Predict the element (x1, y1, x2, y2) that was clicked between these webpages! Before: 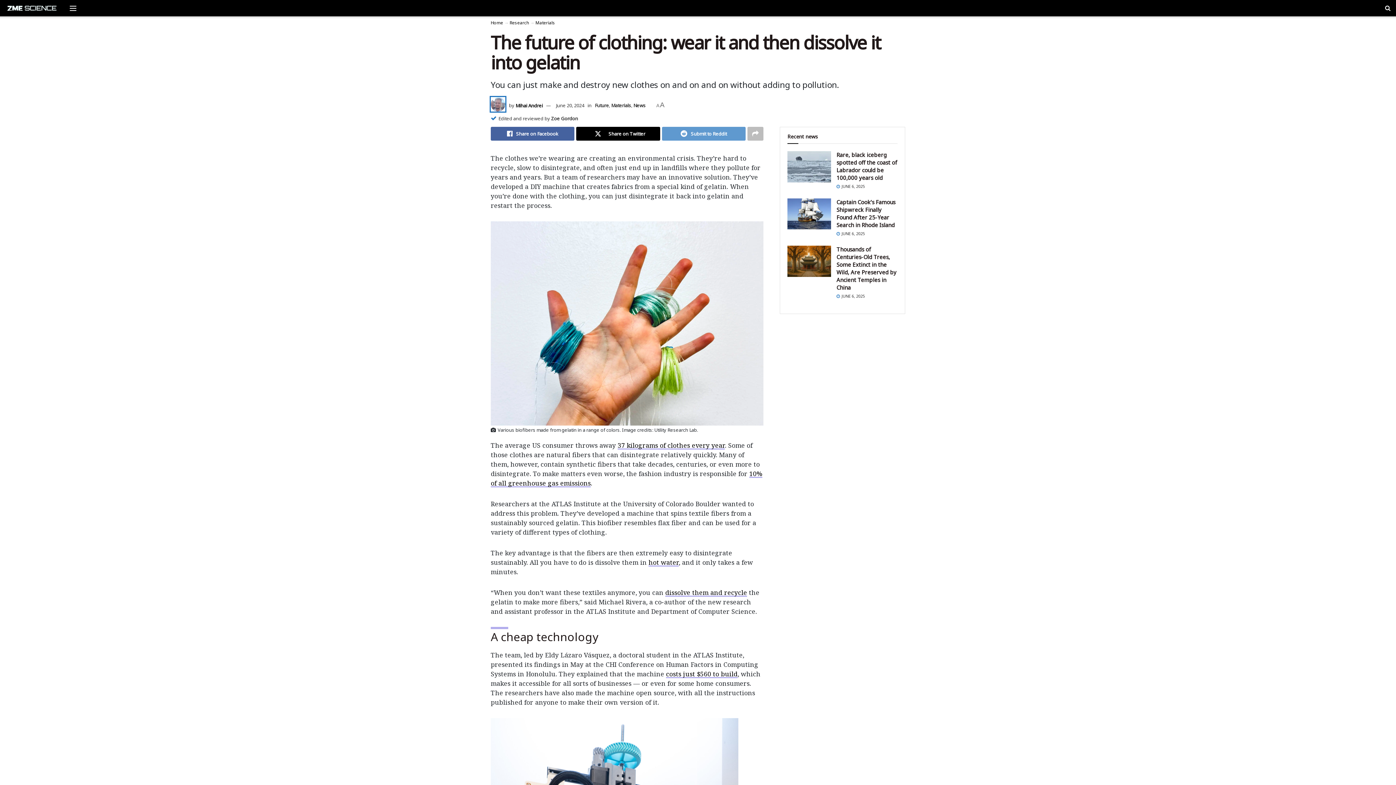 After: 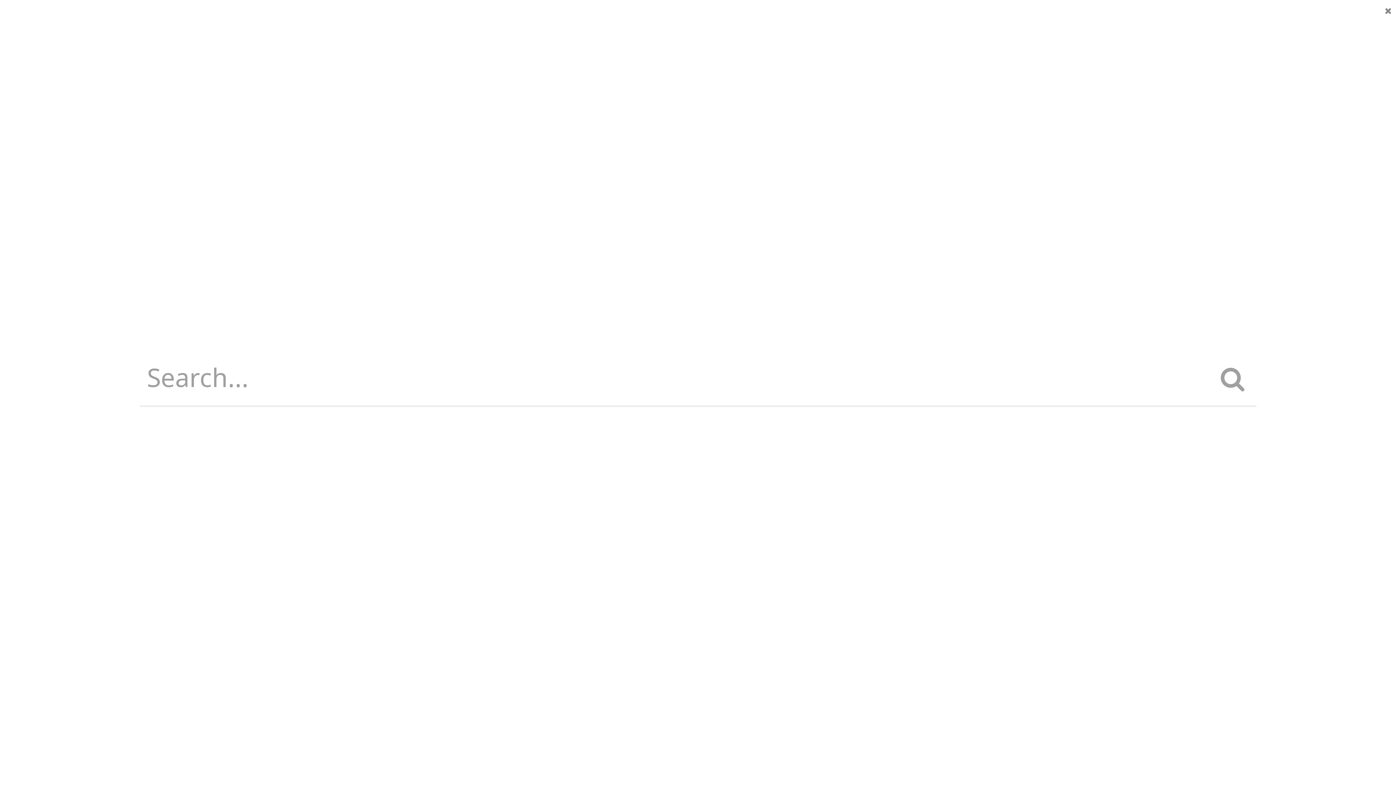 Action: bbox: (1385, 0, 1390, 16) label: Toggle search bar on